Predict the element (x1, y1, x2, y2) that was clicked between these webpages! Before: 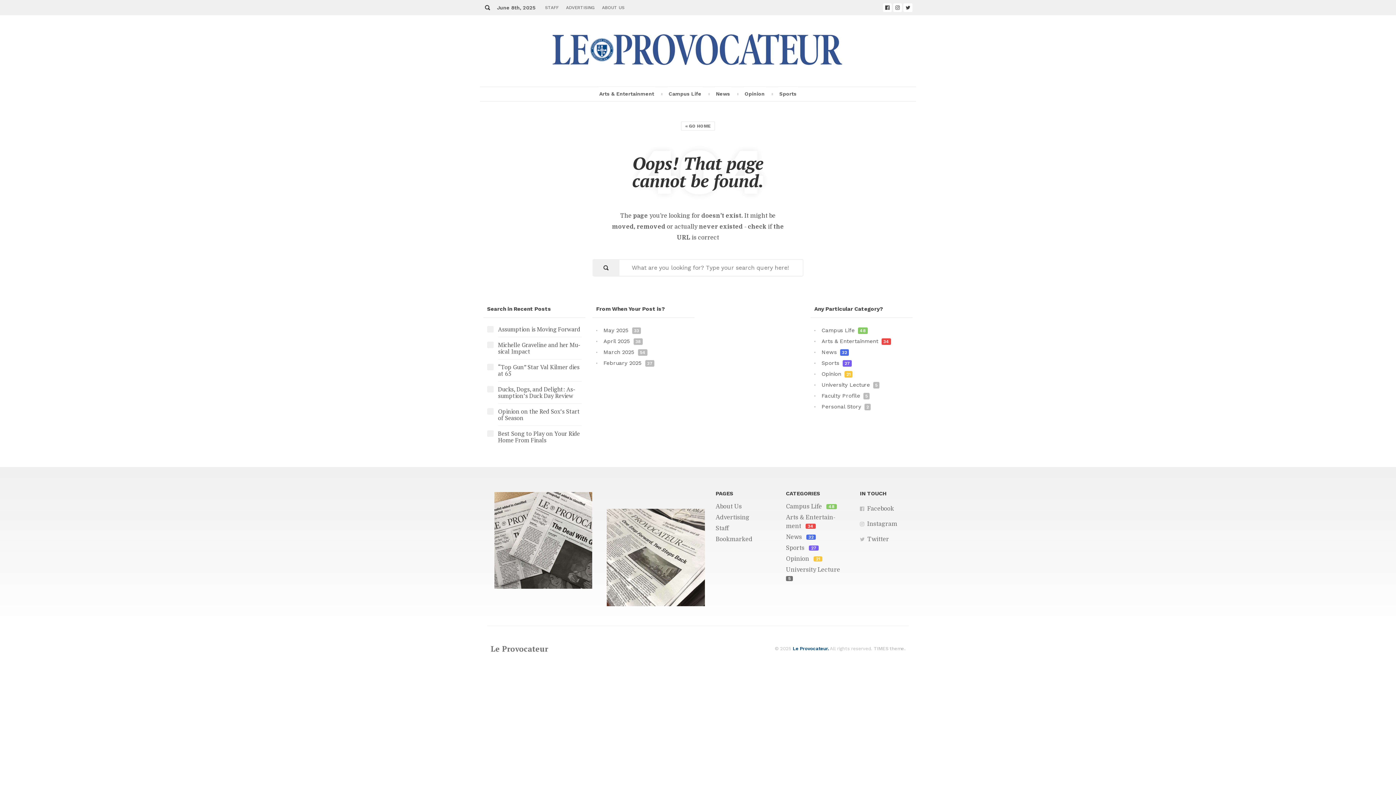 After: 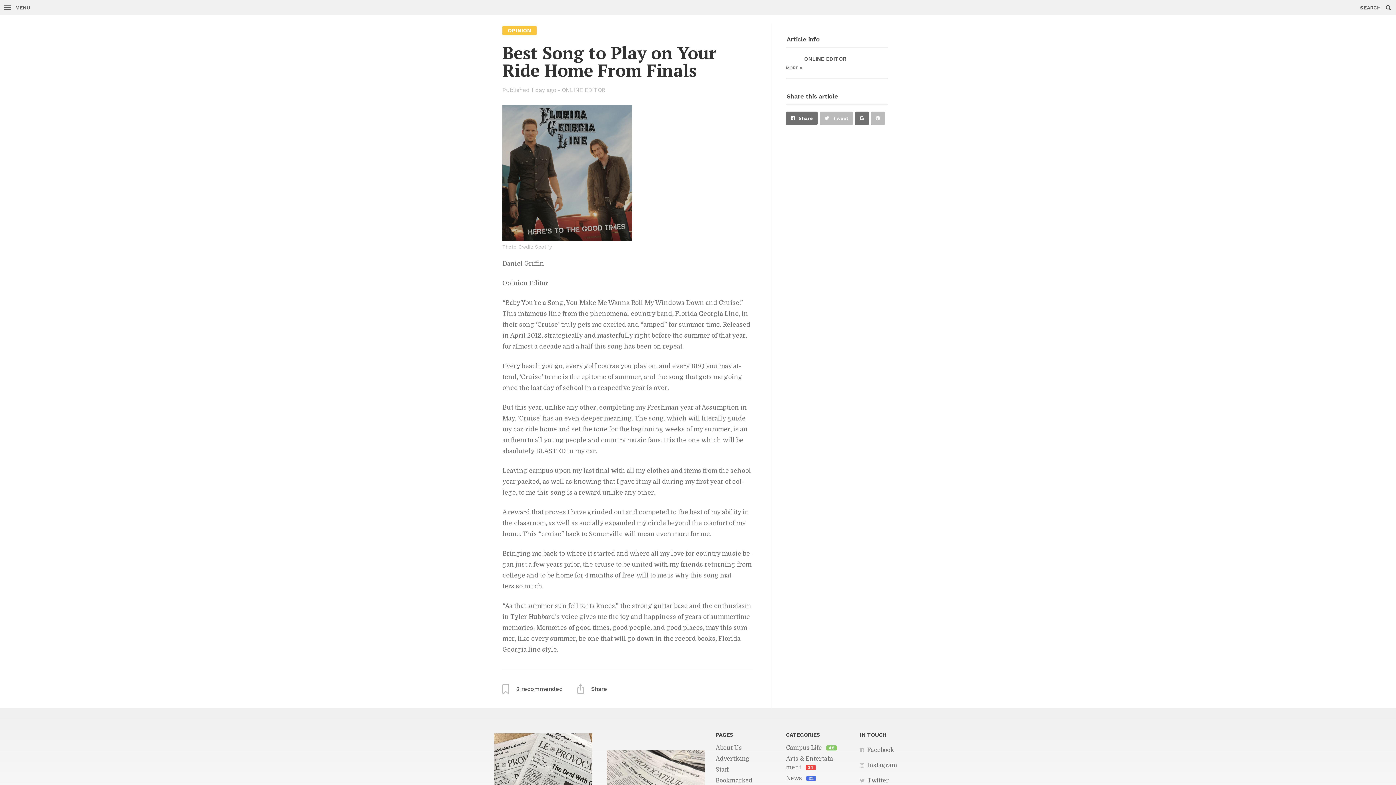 Action: bbox: (498, 430, 581, 448) label: Best Song to Play on Your Ride Home From Fi­nals